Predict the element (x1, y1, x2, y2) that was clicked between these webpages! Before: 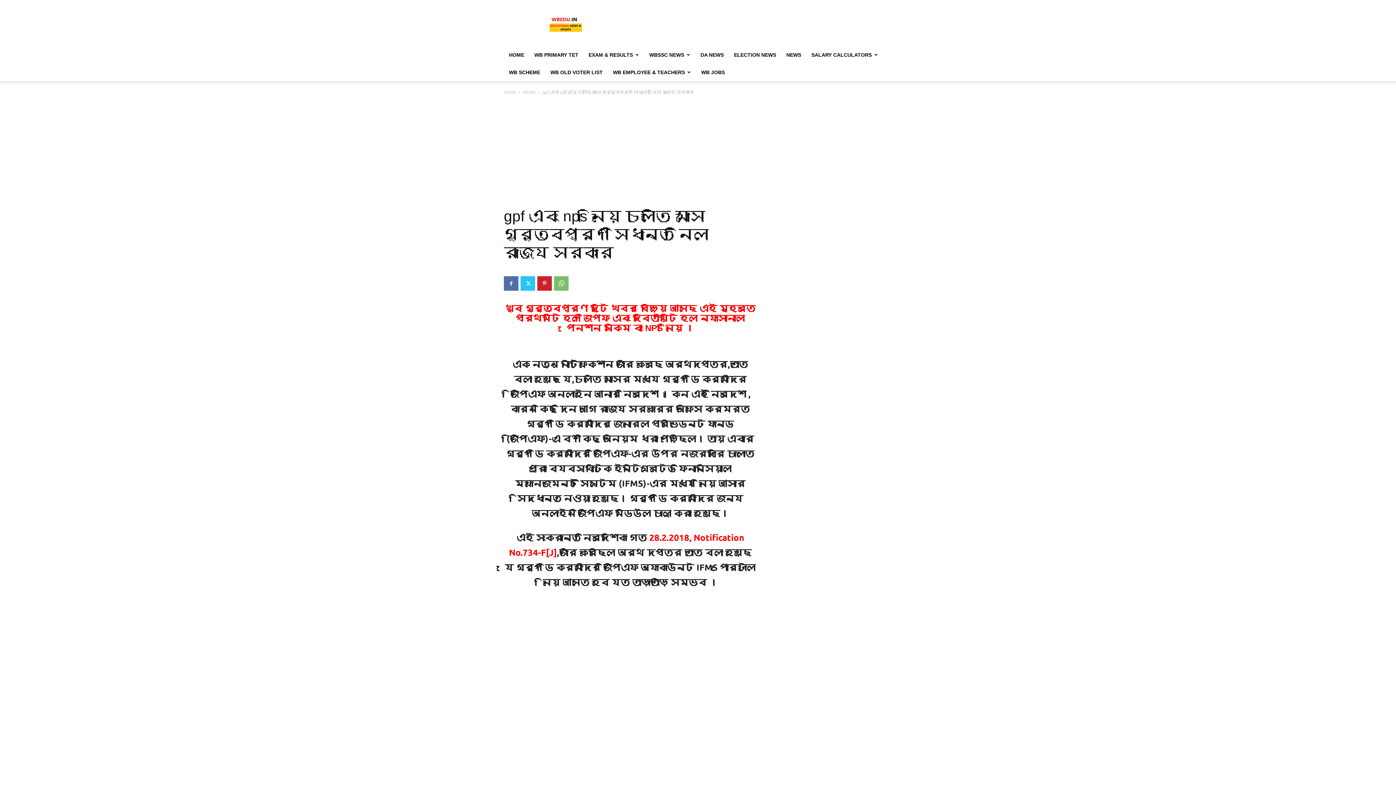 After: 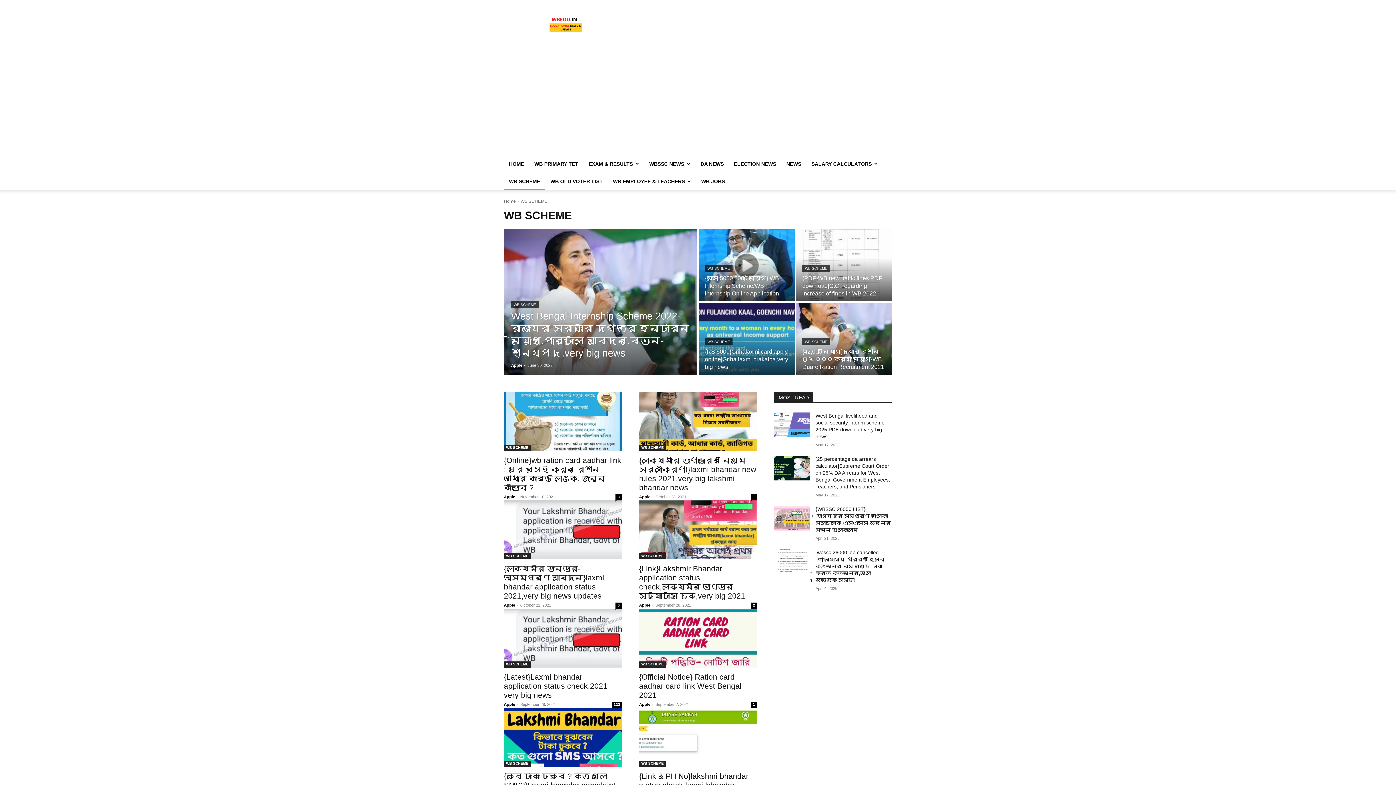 Action: bbox: (504, 63, 545, 81) label: WB SCHEME